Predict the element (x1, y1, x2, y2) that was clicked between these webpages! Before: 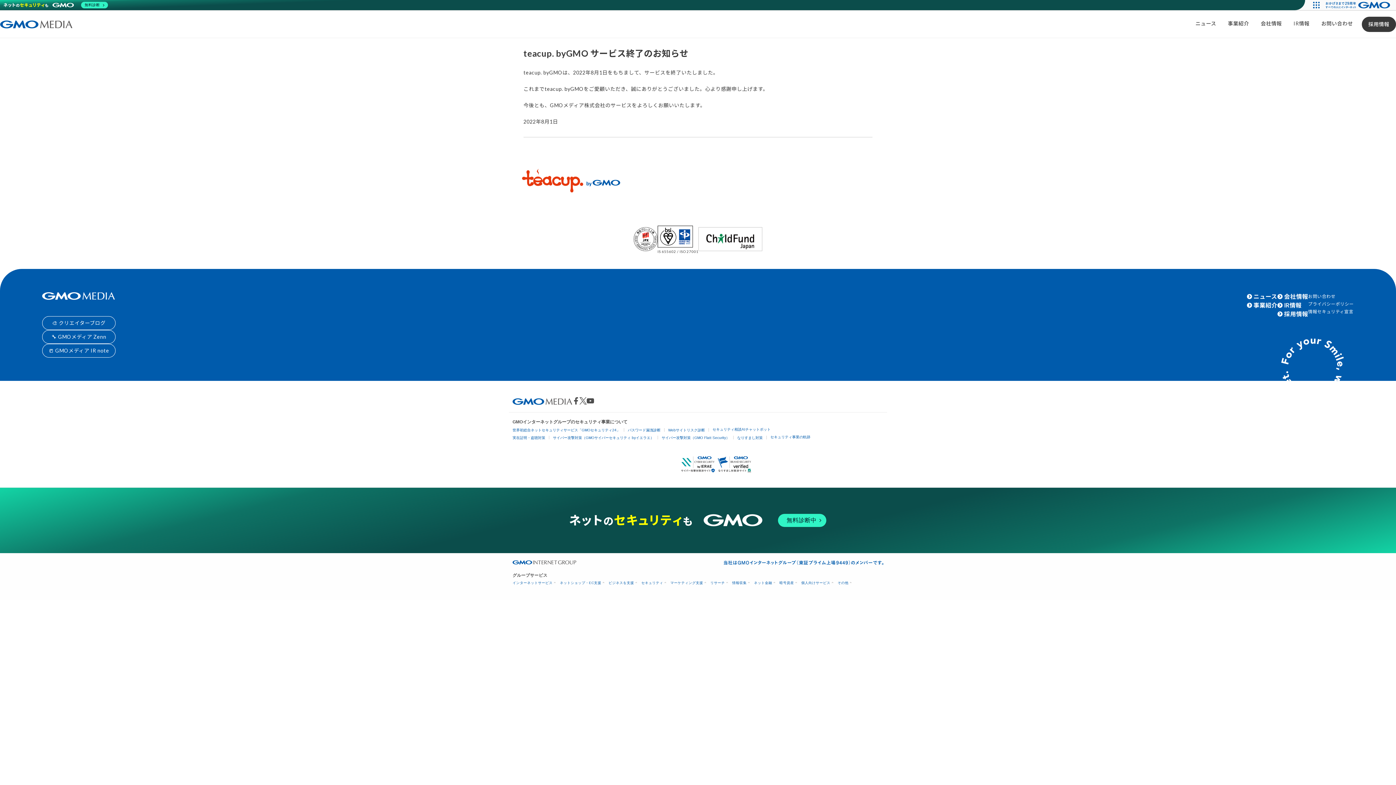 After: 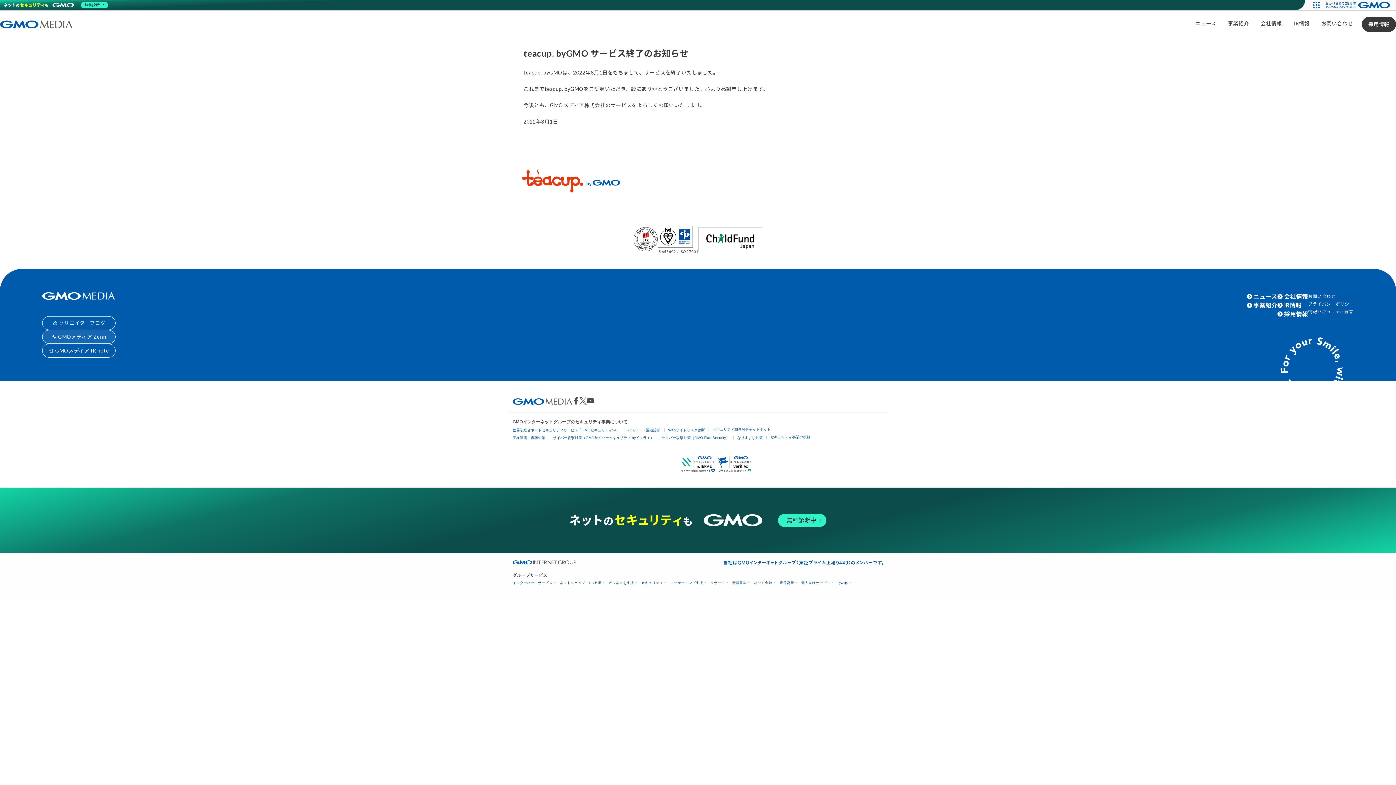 Action: bbox: (42, 330, 115, 344) label: 🔧 GMOメディア Zenn